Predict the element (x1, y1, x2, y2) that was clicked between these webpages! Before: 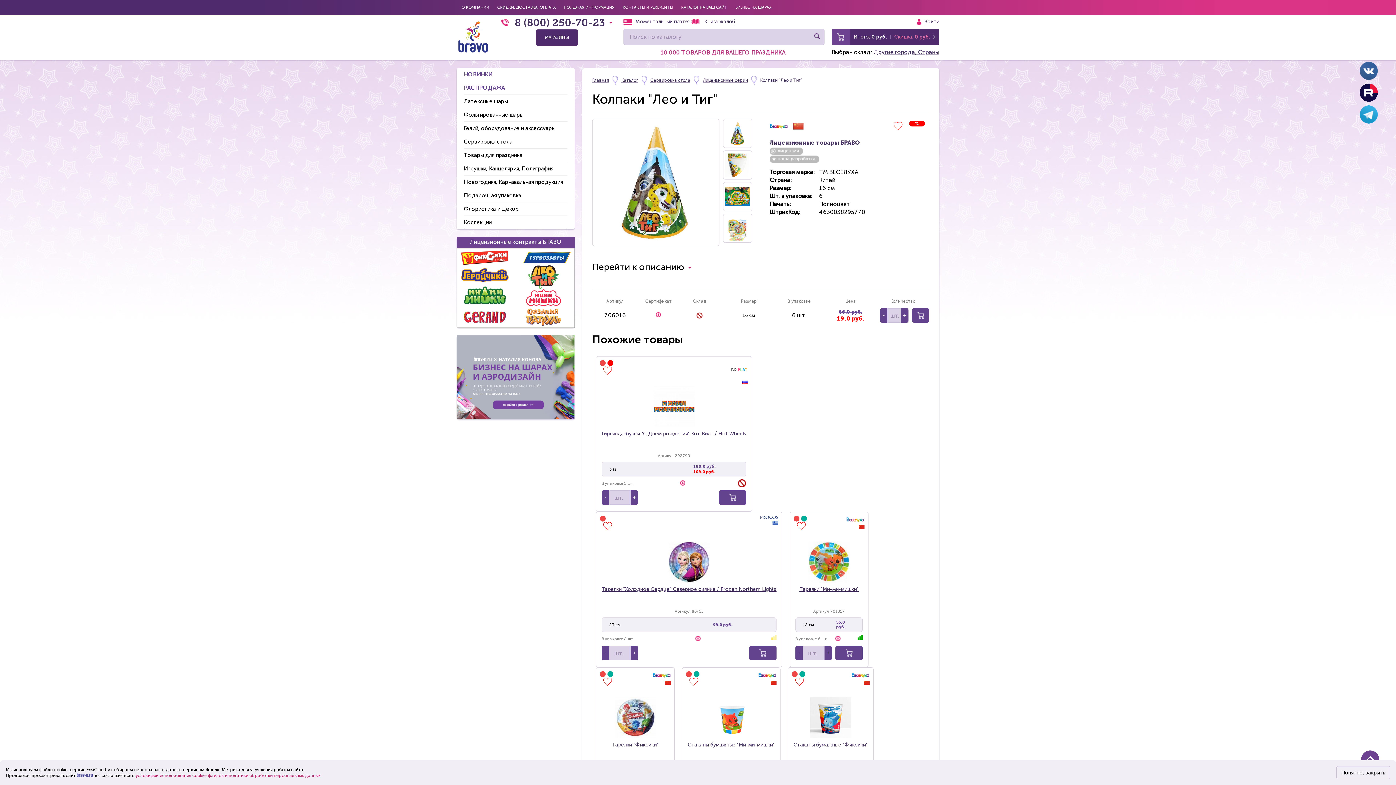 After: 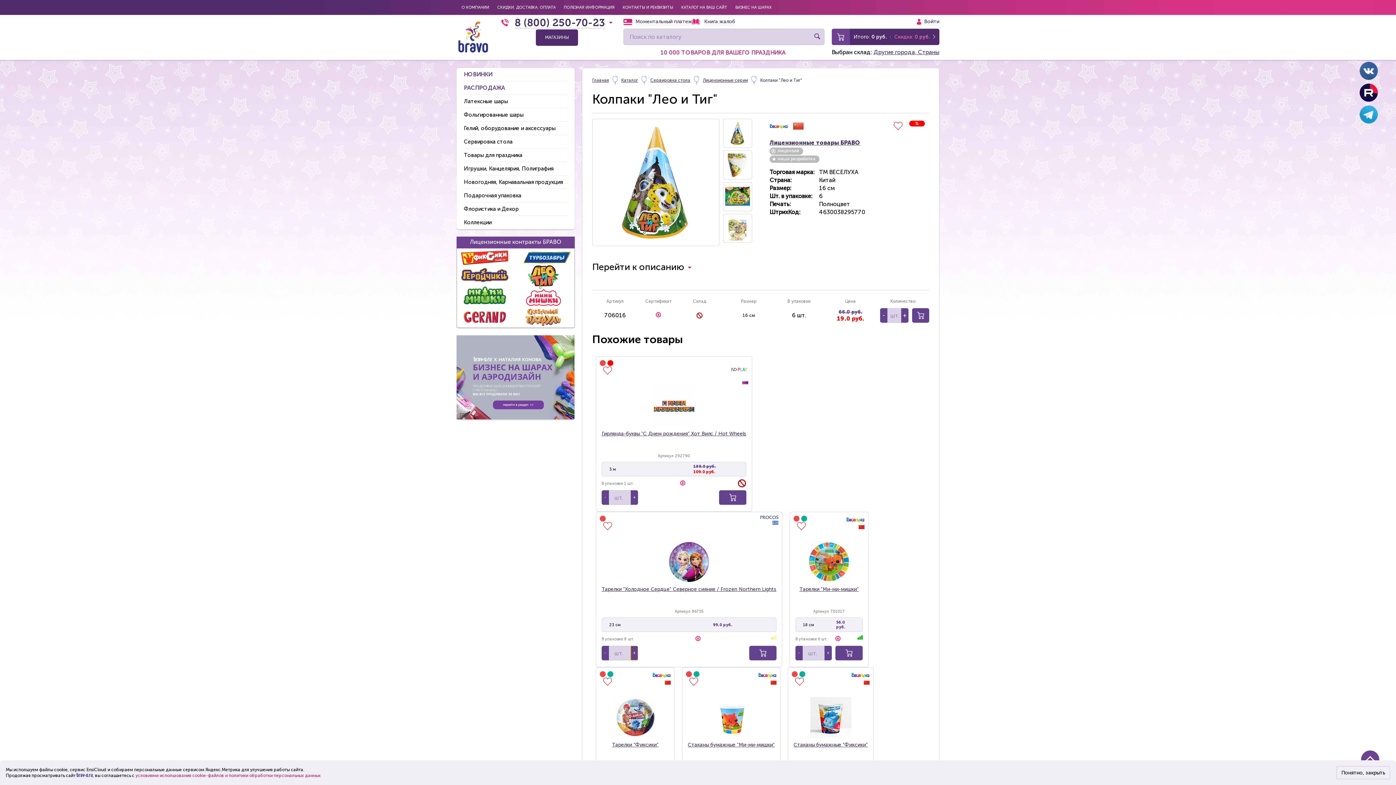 Action: bbox: (630, 646, 638, 660) label: +